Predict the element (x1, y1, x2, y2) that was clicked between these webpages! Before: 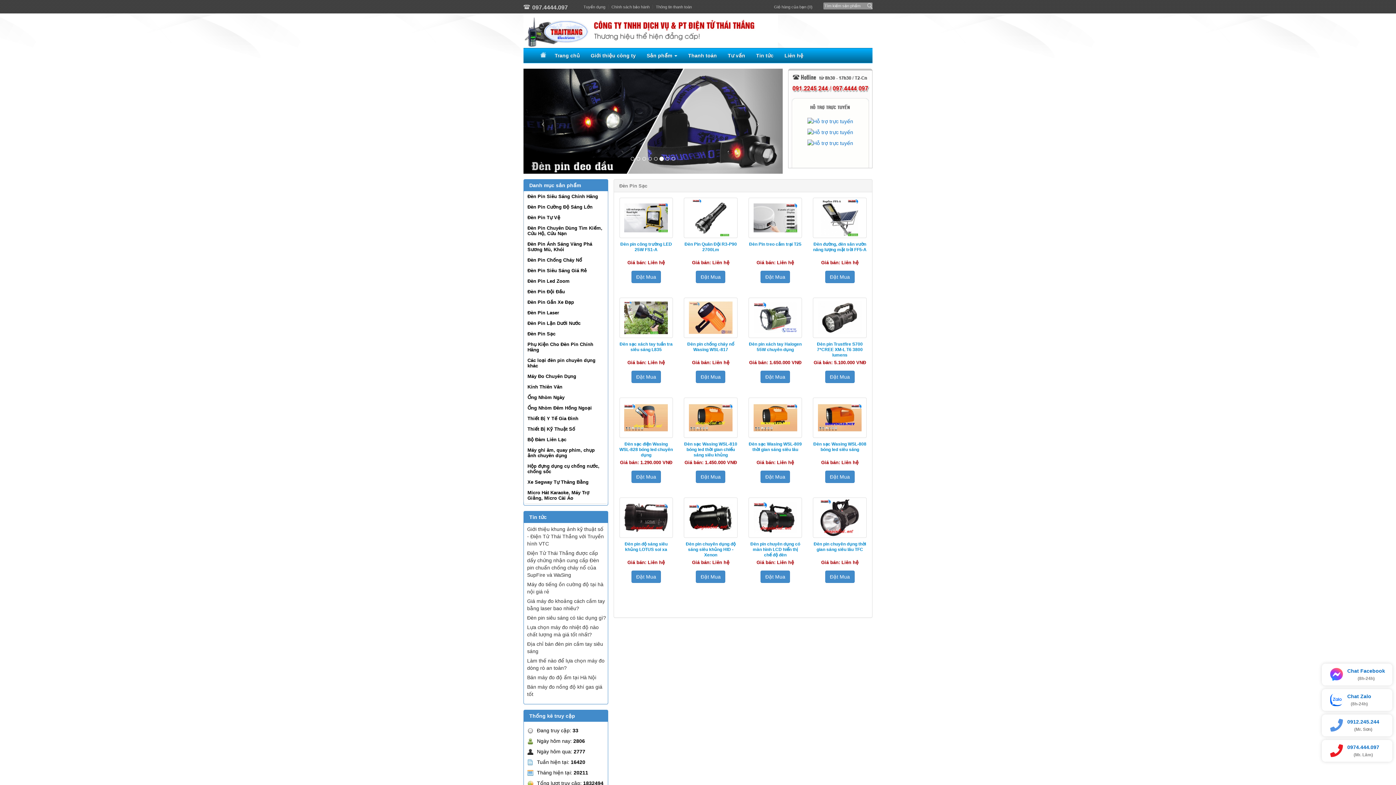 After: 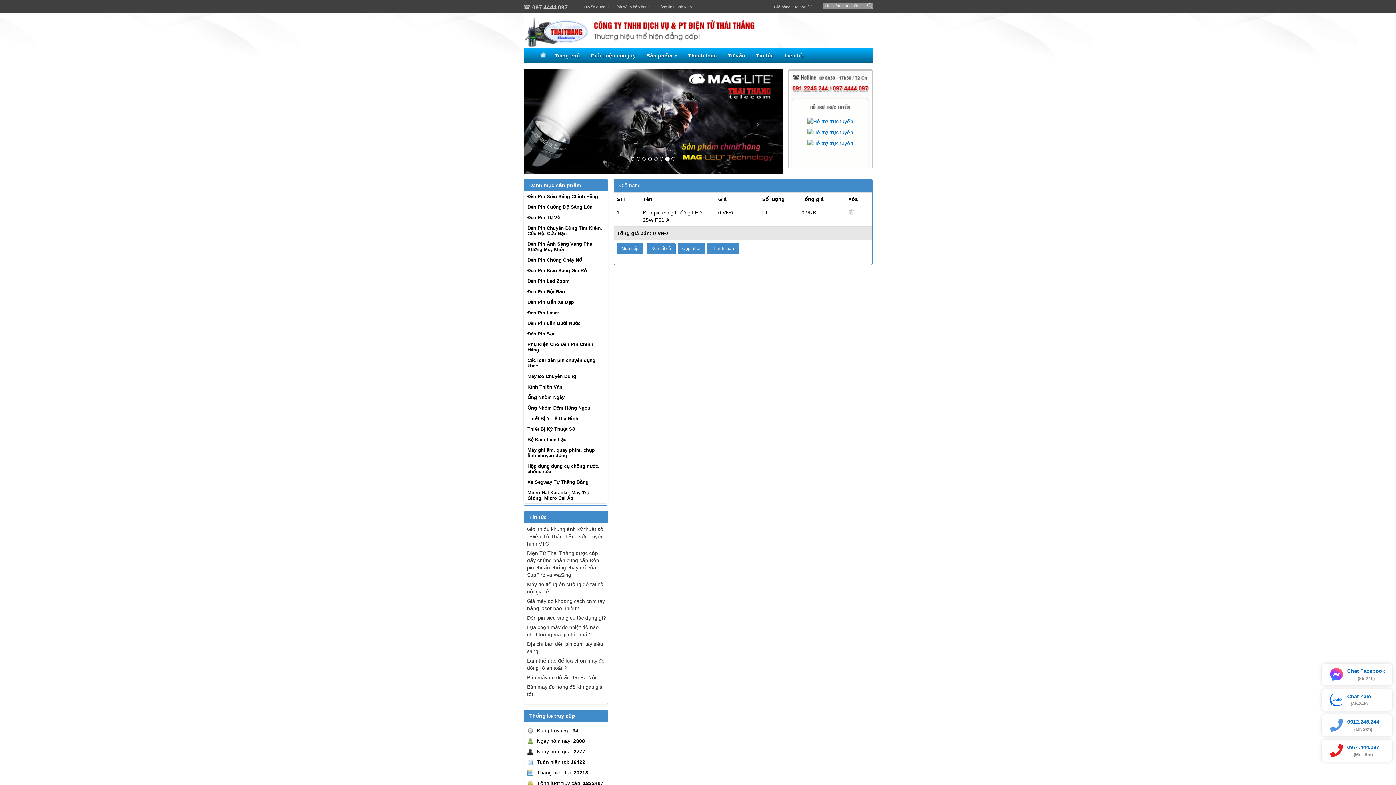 Action: label: Đặt Mua bbox: (631, 270, 661, 283)